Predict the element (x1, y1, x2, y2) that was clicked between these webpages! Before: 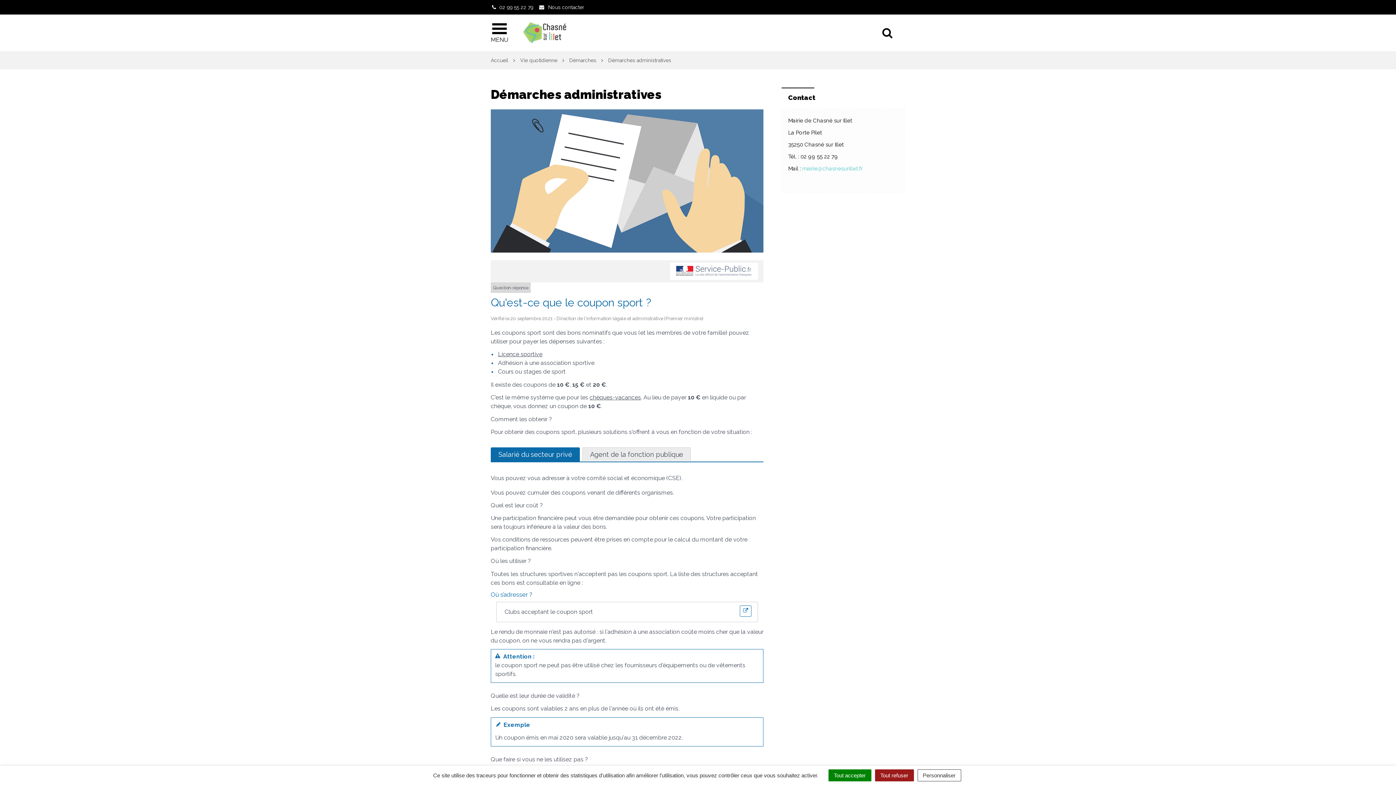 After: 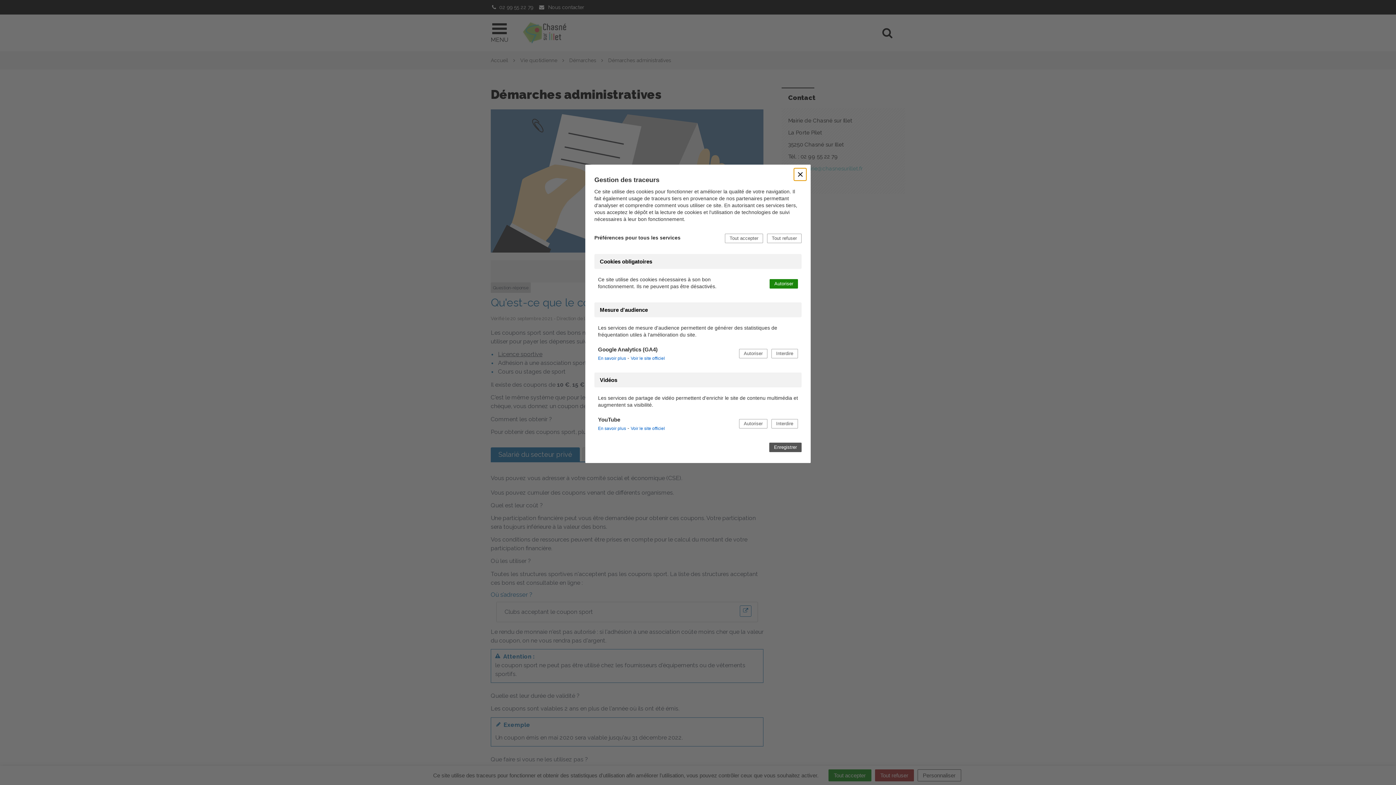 Action: bbox: (917, 769, 961, 781) label: Personnaliser (fenêtre modale)